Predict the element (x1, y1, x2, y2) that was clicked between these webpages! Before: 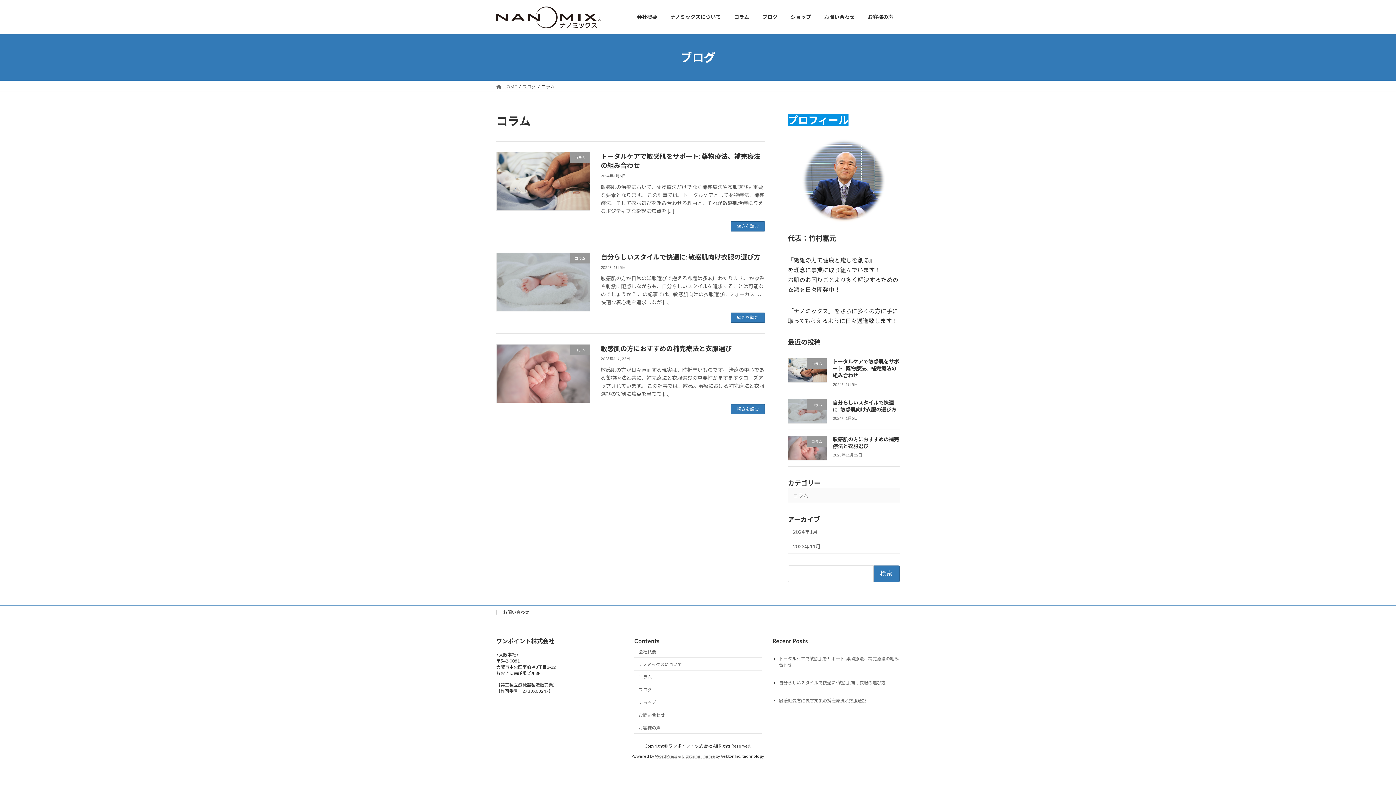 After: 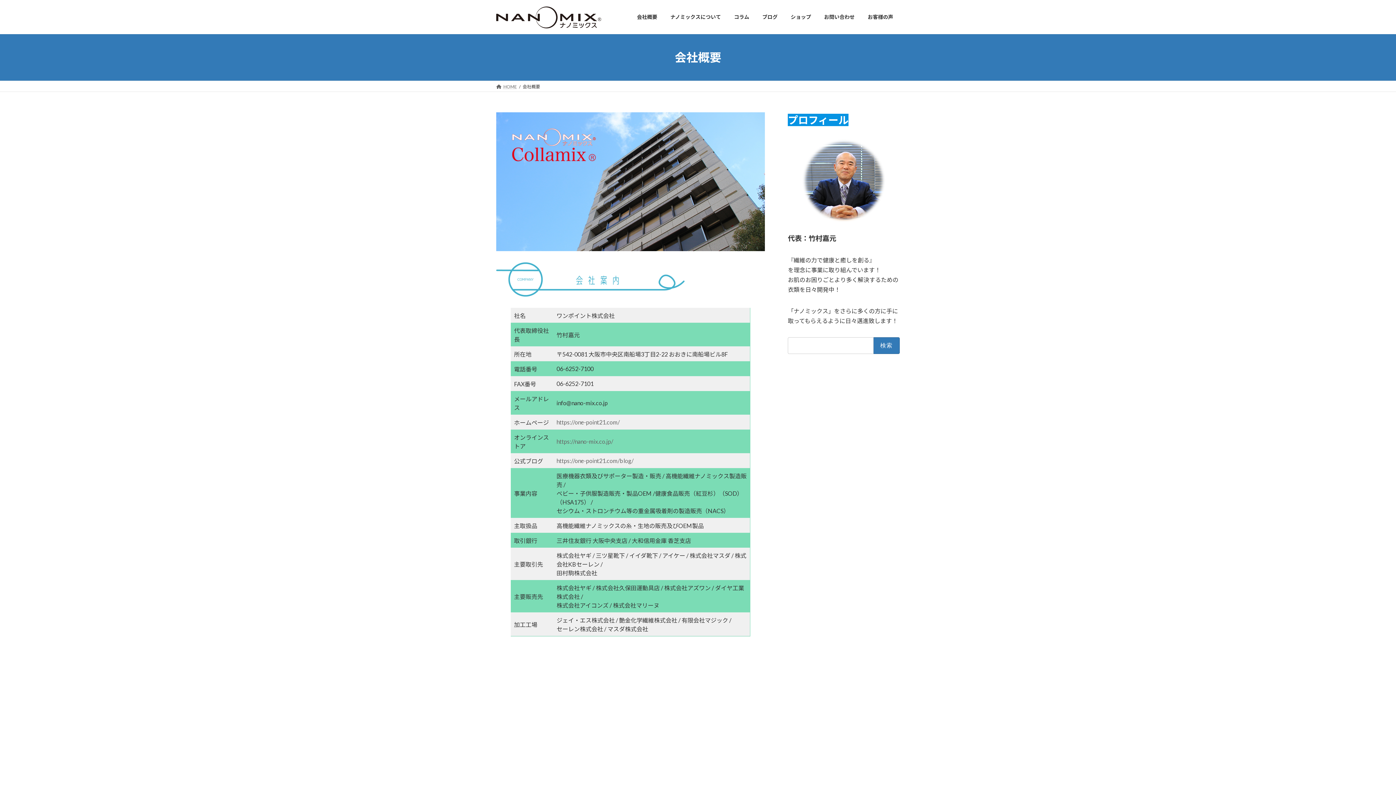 Action: bbox: (634, 645, 761, 658) label: 会社概要